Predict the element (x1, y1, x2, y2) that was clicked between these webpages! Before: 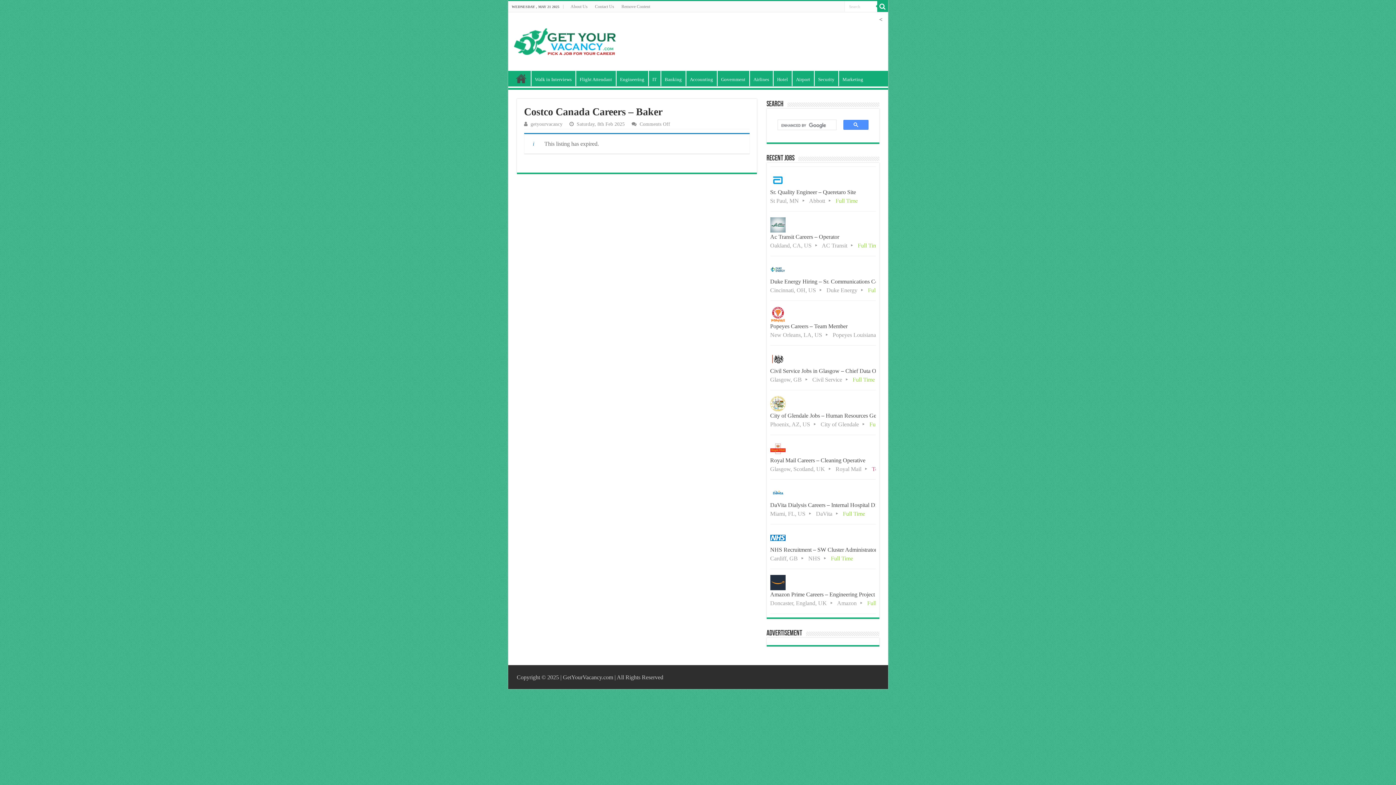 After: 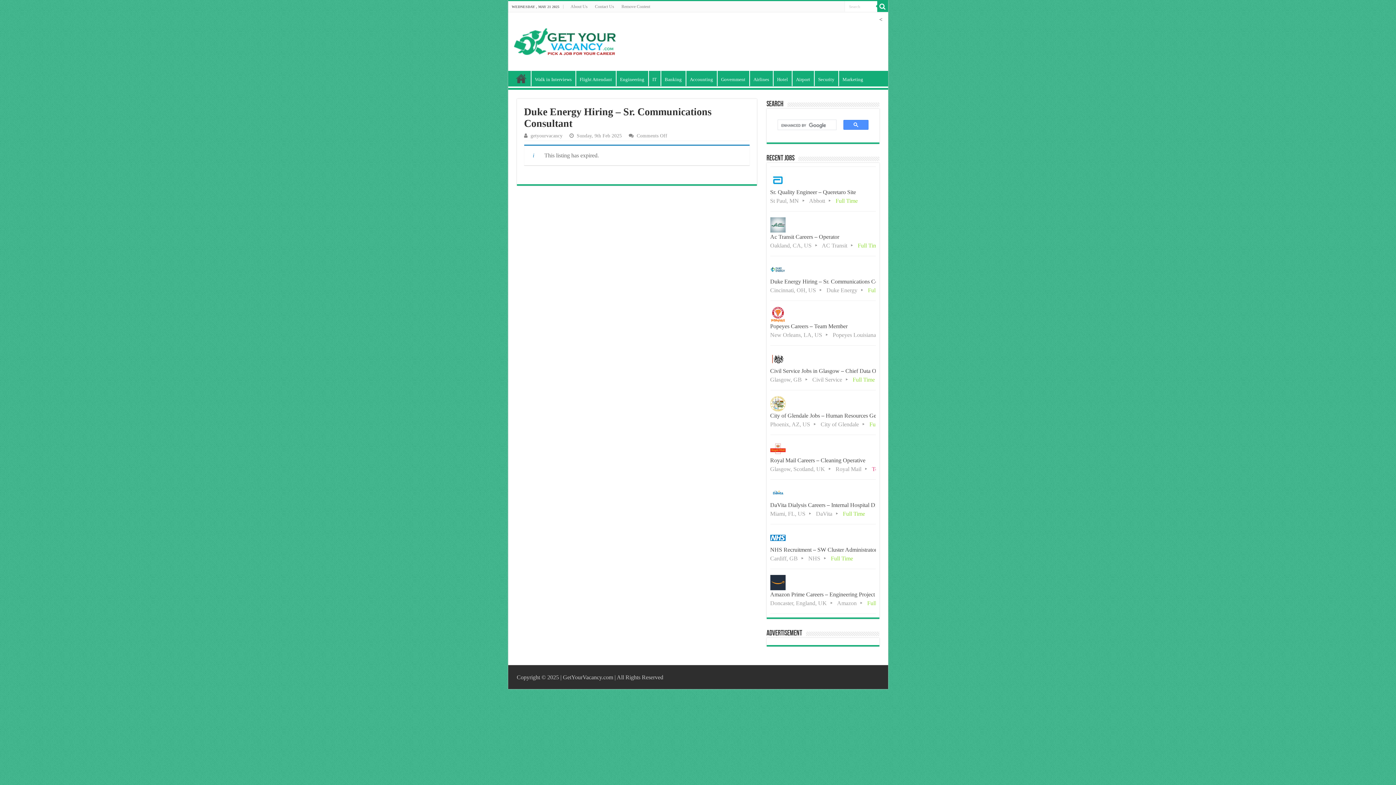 Action: bbox: (770, 256, 875, 300) label: Duke Energy Hiring – Sr. Communications Consultant
Cincinnati, OH, US Duke Energy Full Time